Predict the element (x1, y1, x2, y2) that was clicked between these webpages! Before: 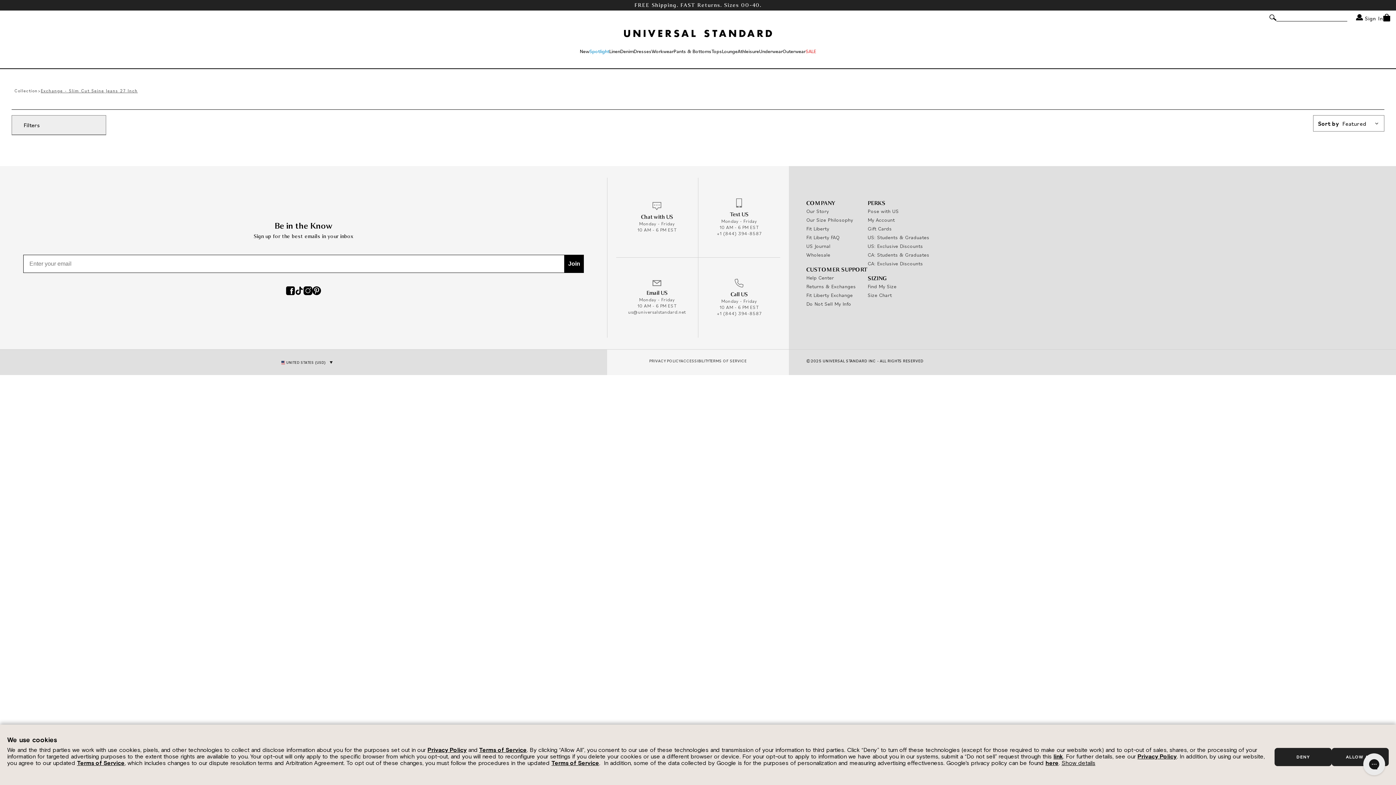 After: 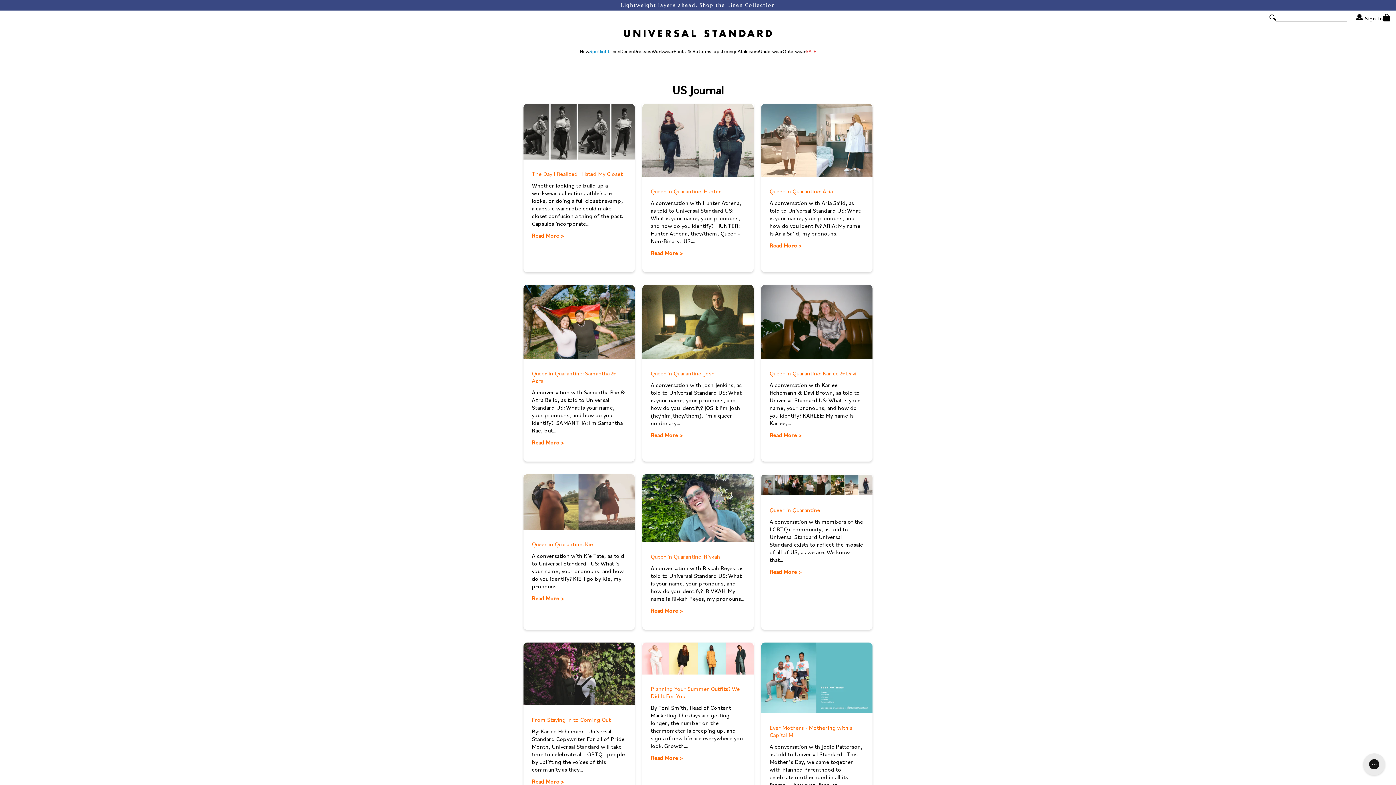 Action: bbox: (806, 243, 830, 249) label: US Journal